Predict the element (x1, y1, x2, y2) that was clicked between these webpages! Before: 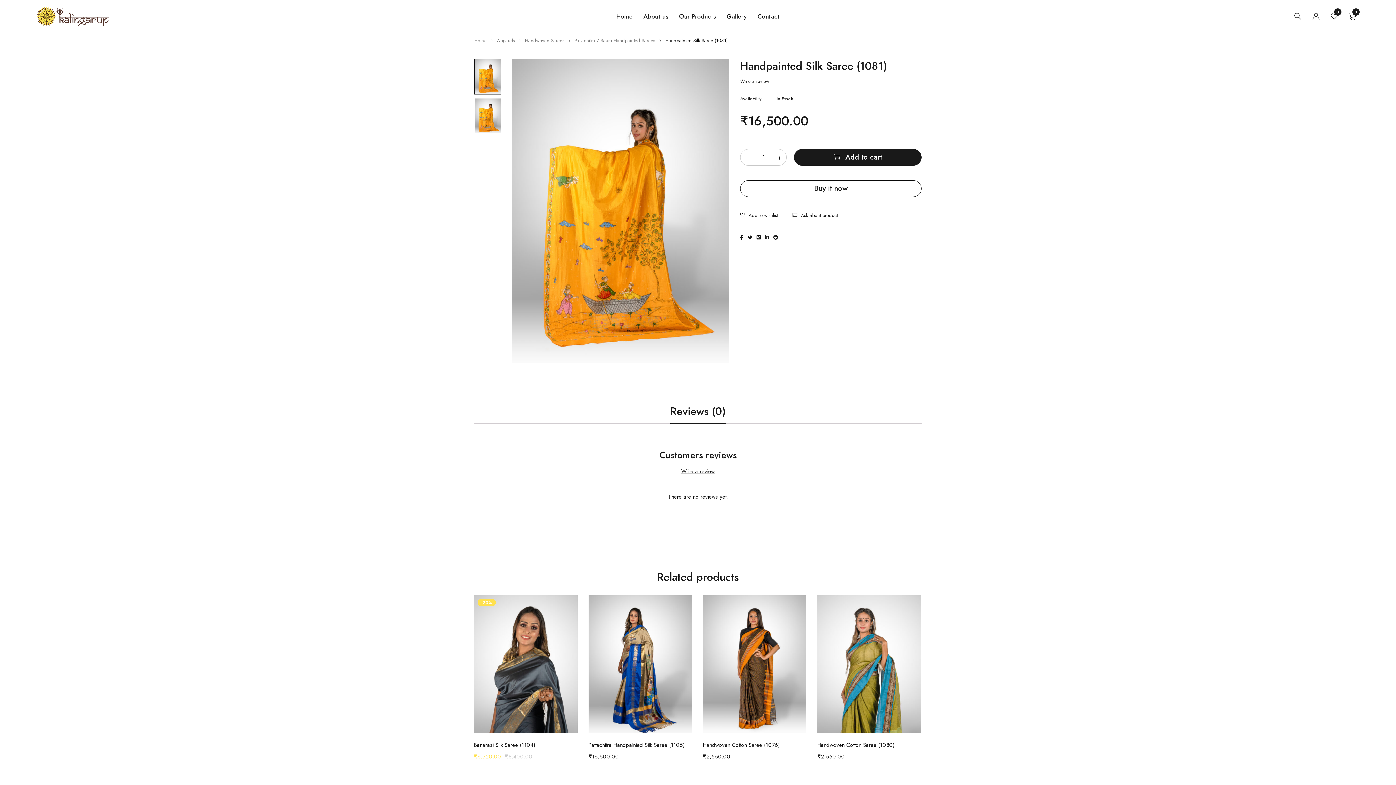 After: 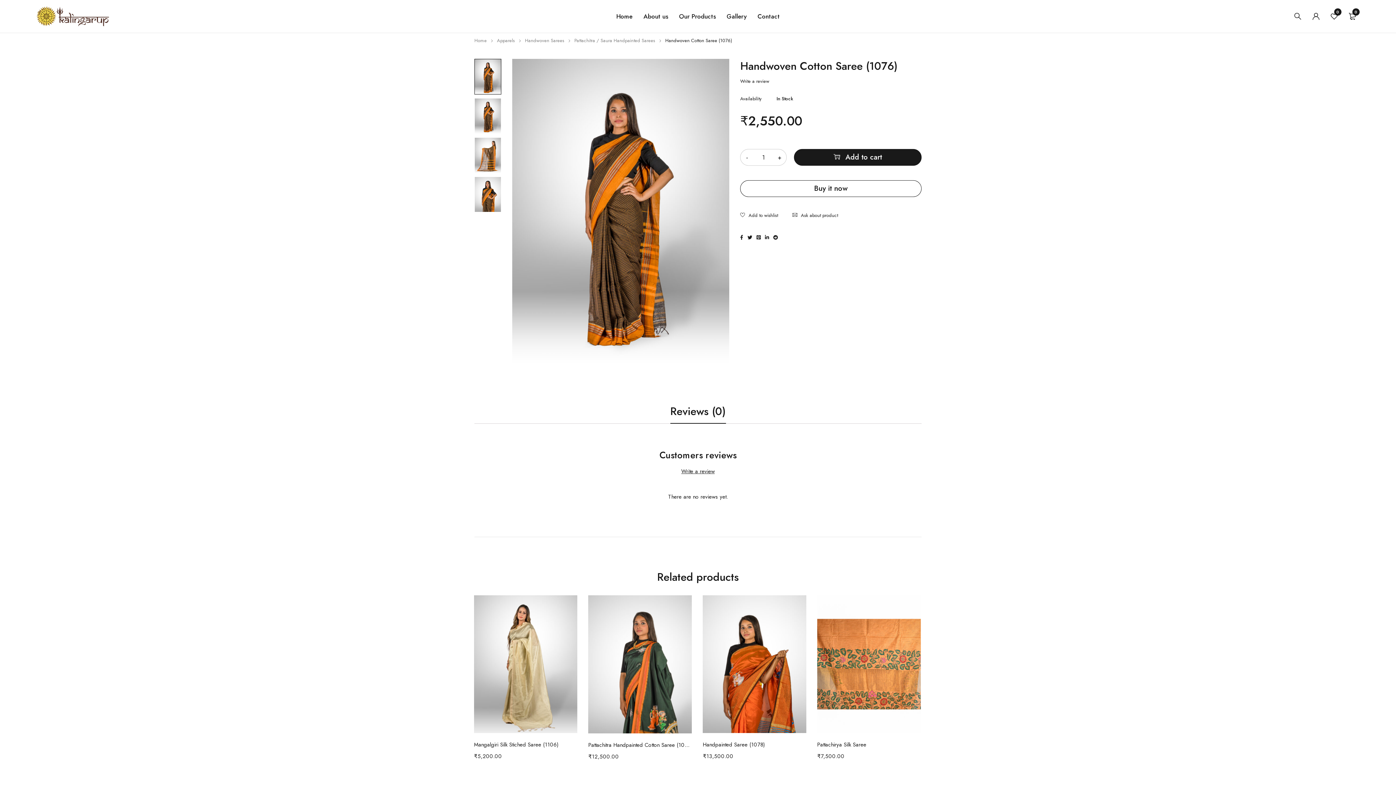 Action: bbox: (703, 595, 806, 733)